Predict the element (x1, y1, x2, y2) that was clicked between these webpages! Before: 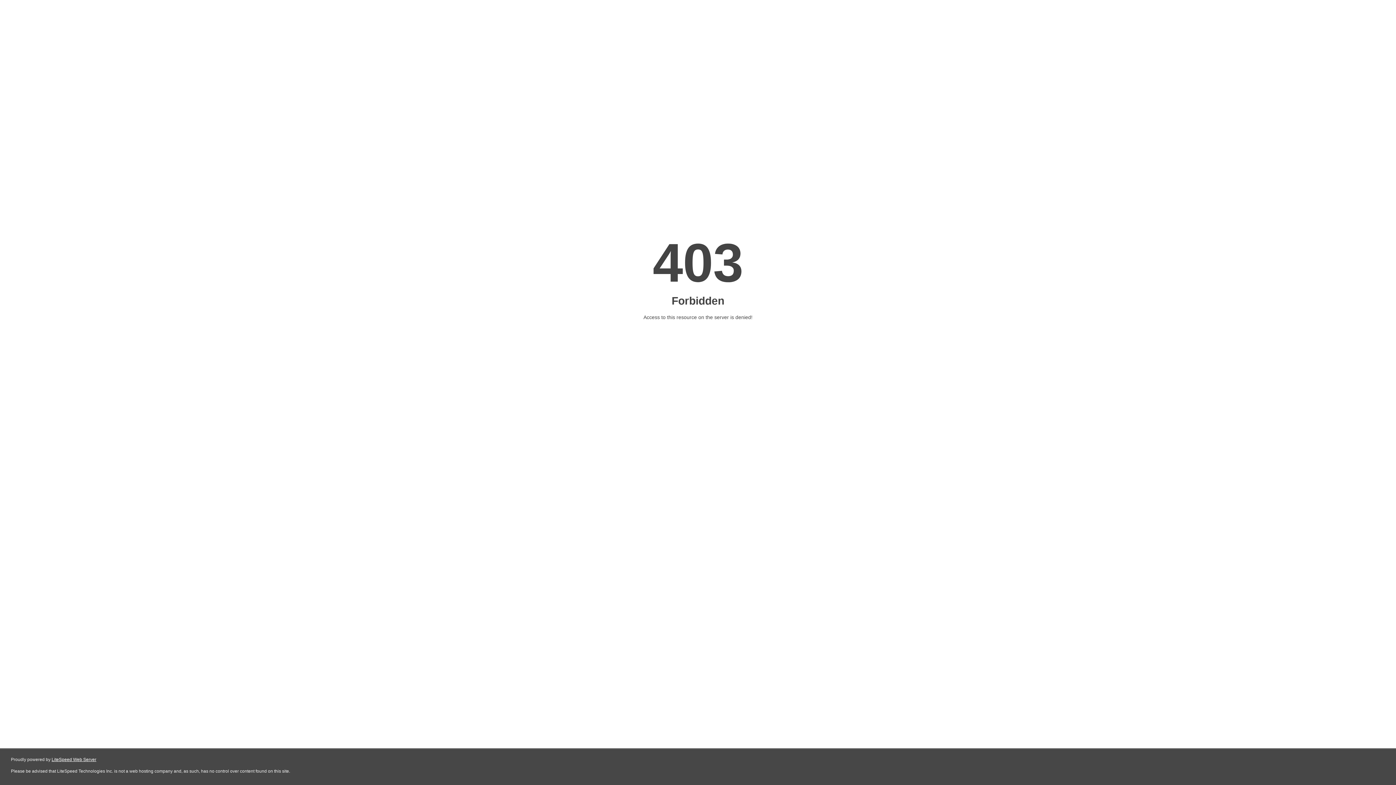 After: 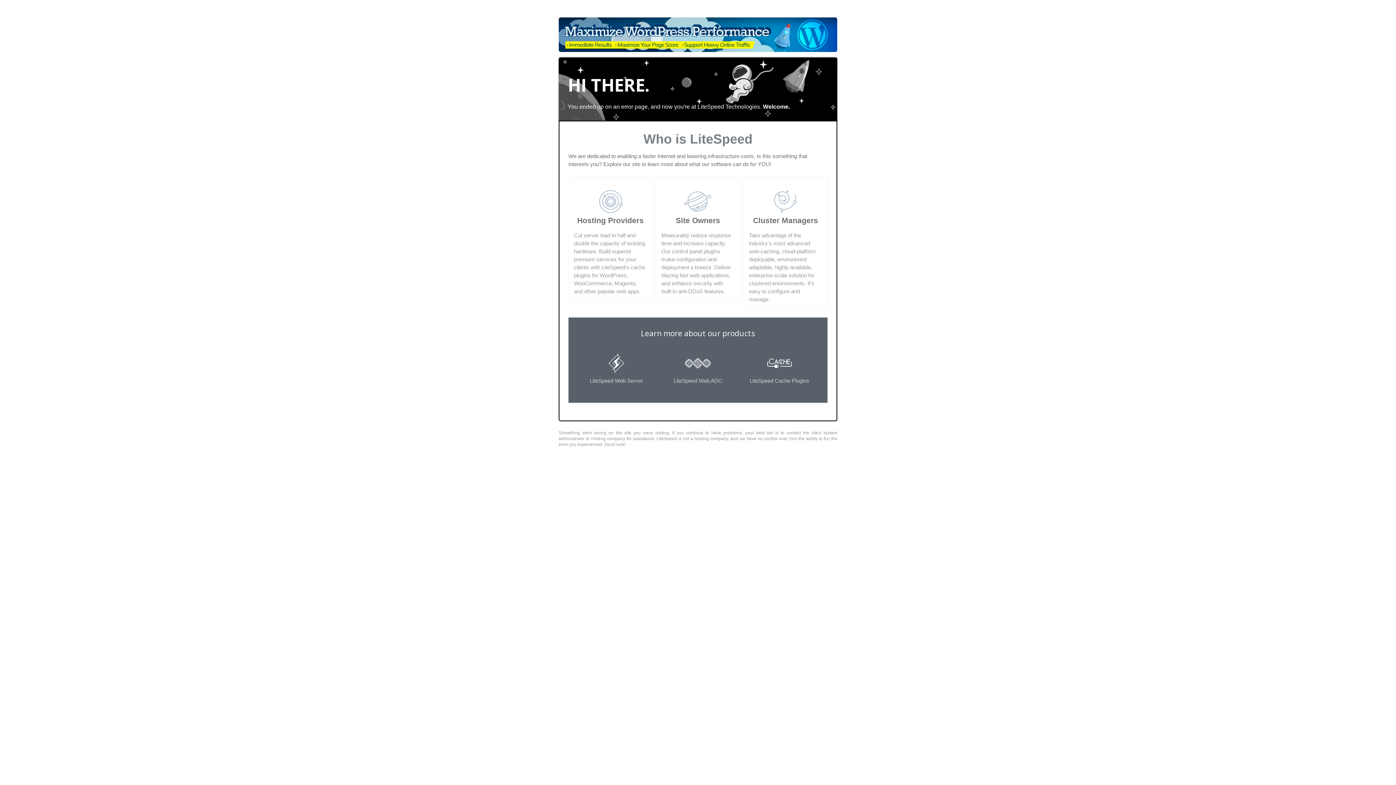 Action: bbox: (51, 757, 96, 762) label: LiteSpeed Web Server